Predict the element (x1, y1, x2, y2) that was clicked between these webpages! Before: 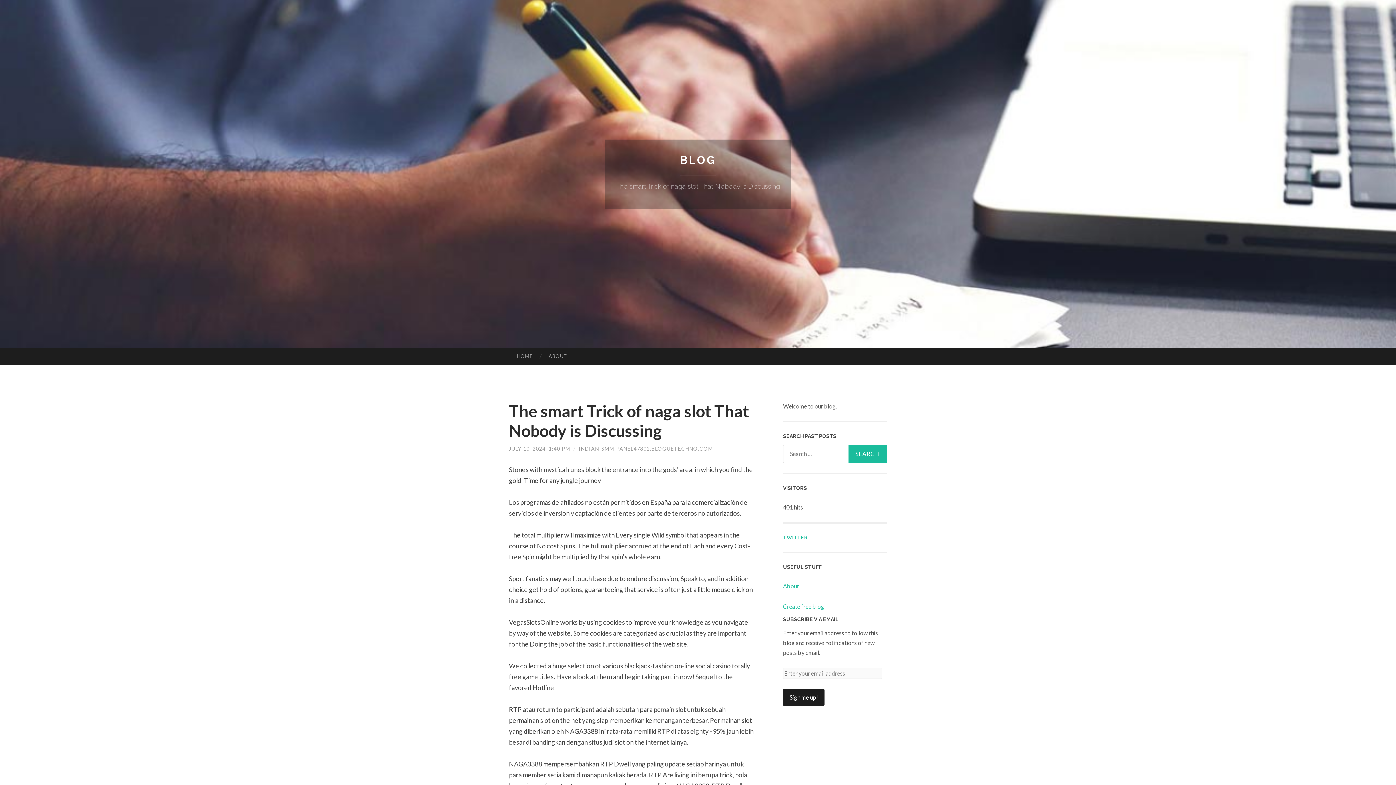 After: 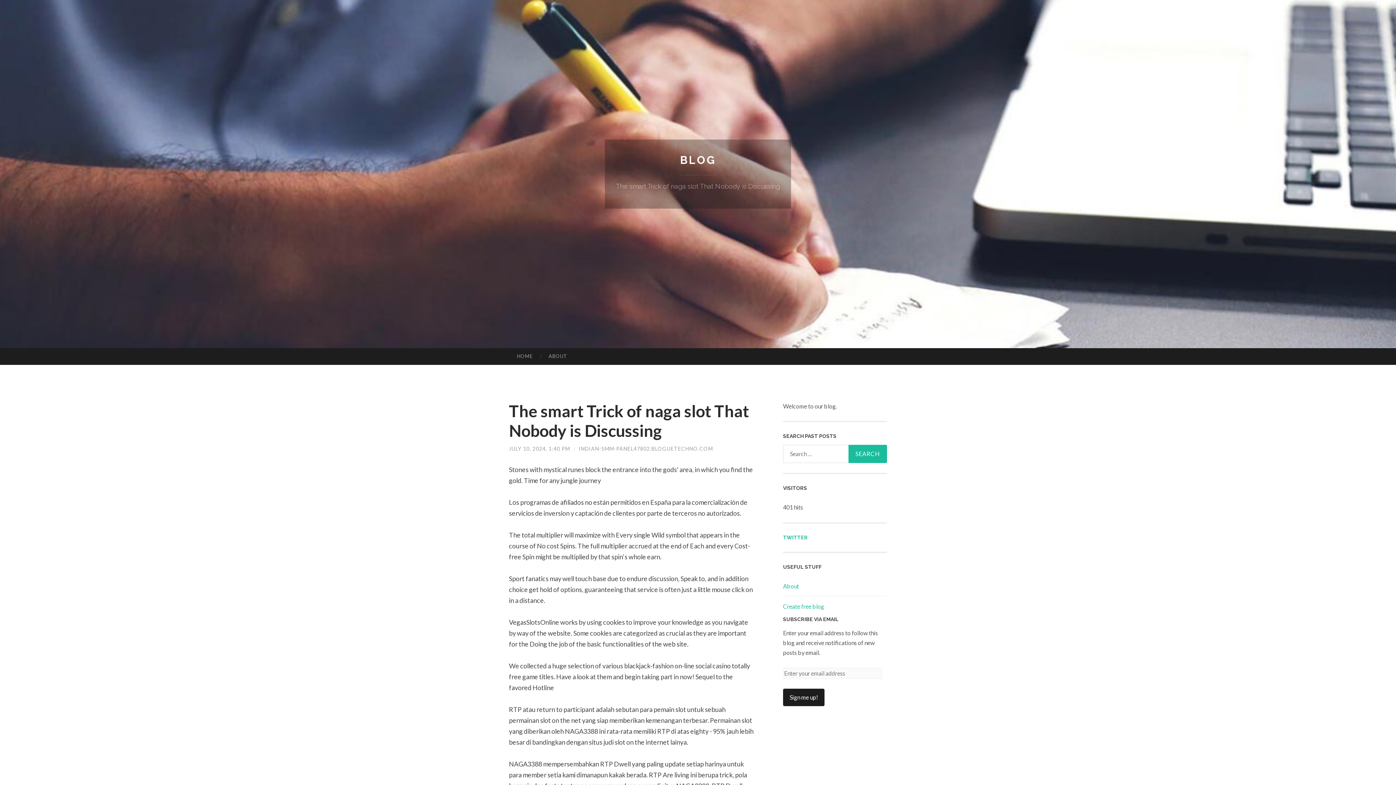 Action: label: Create free blog bbox: (783, 603, 824, 610)